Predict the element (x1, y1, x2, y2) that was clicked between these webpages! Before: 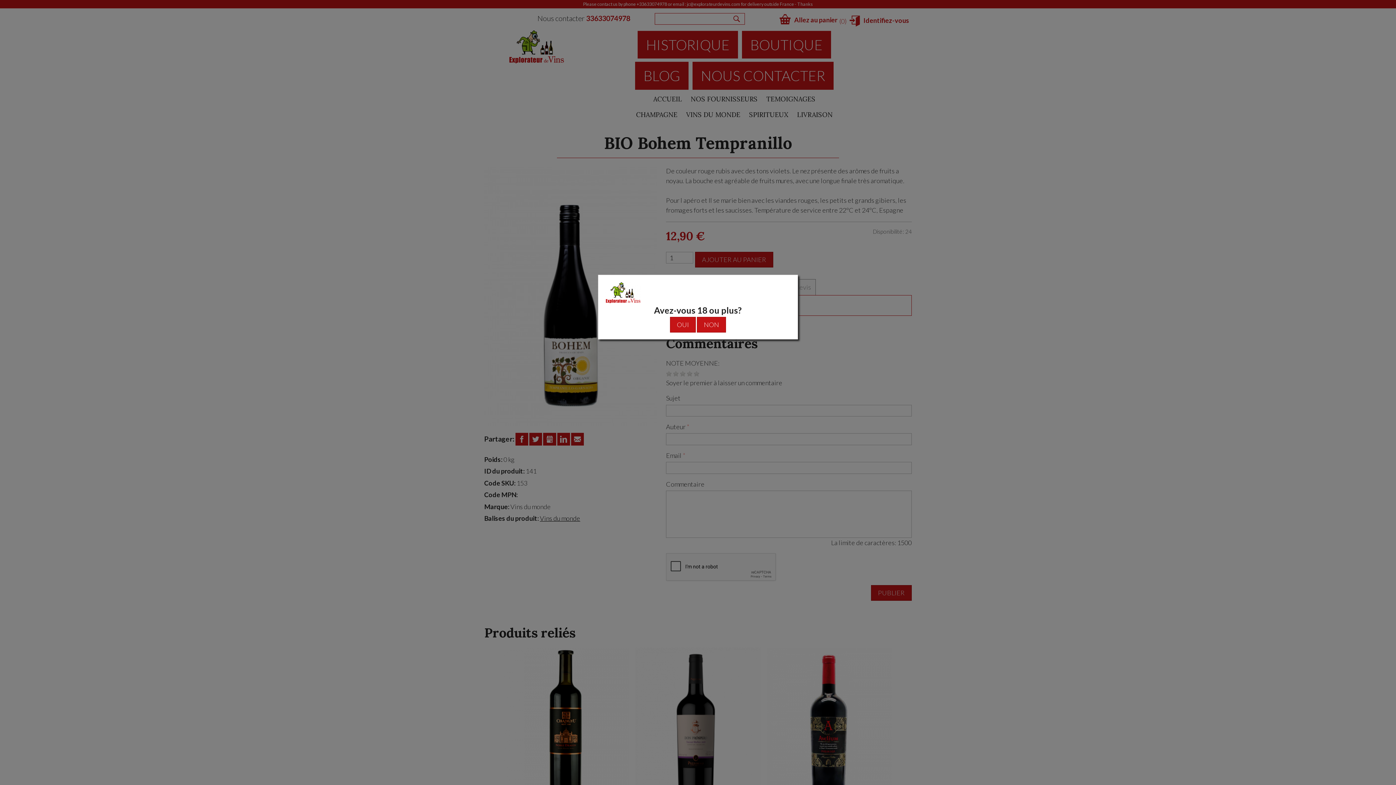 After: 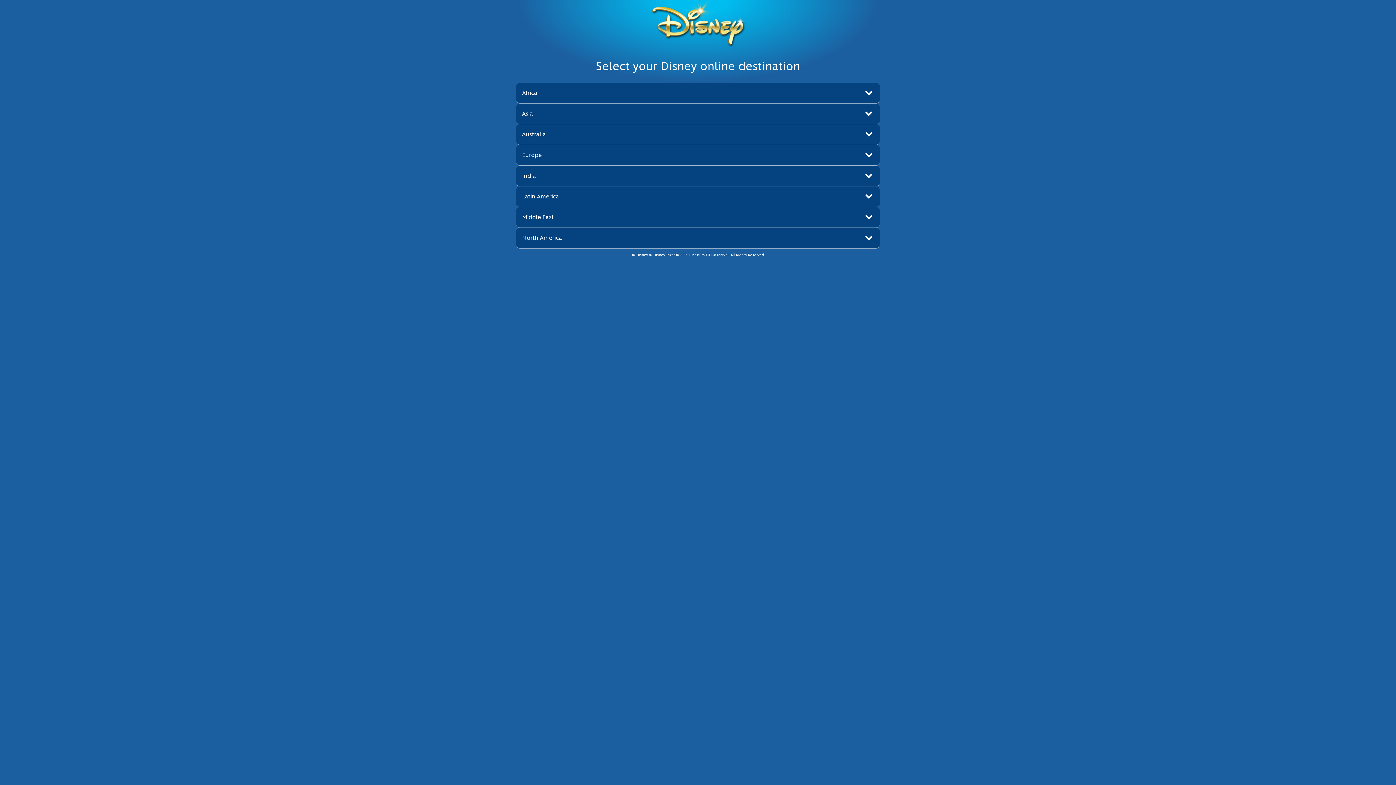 Action: label: NON bbox: (697, 317, 726, 332)